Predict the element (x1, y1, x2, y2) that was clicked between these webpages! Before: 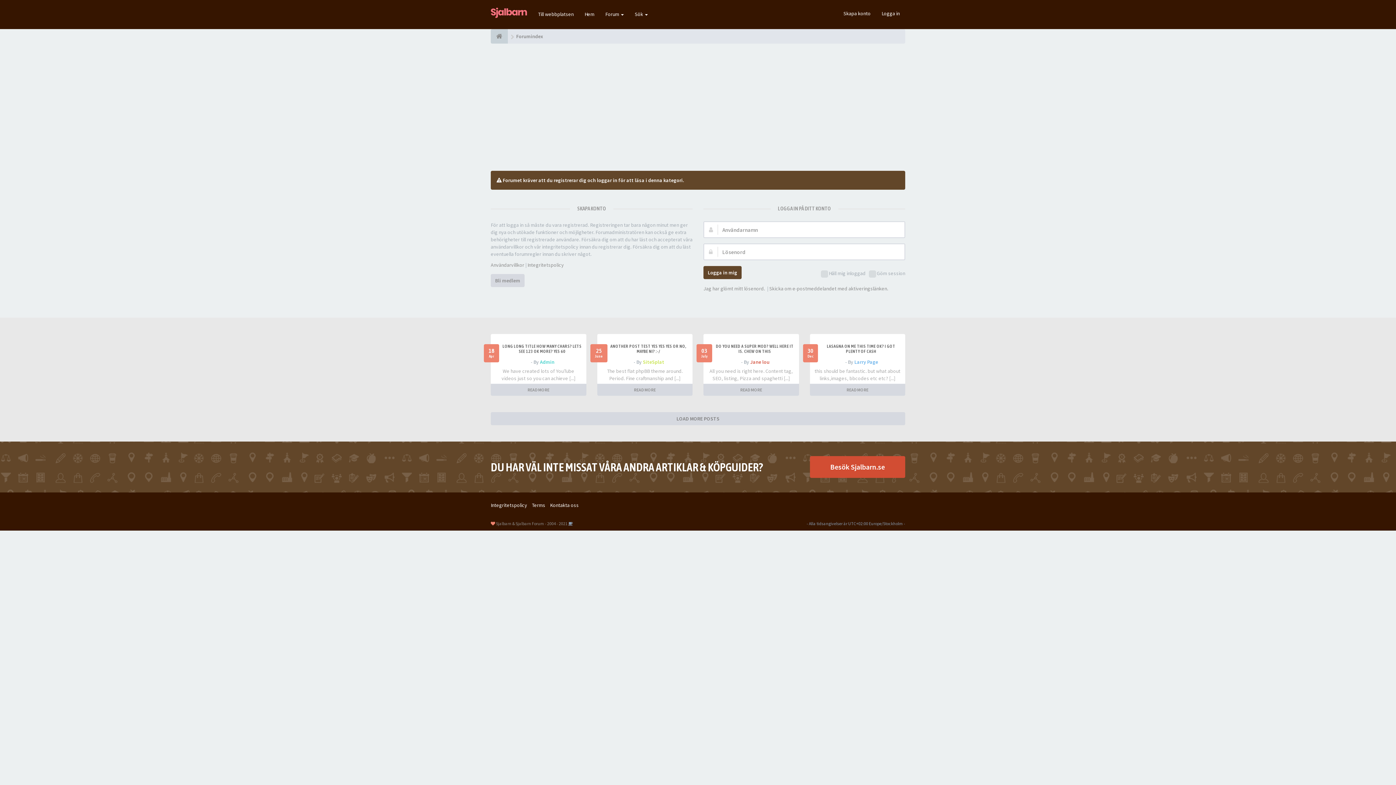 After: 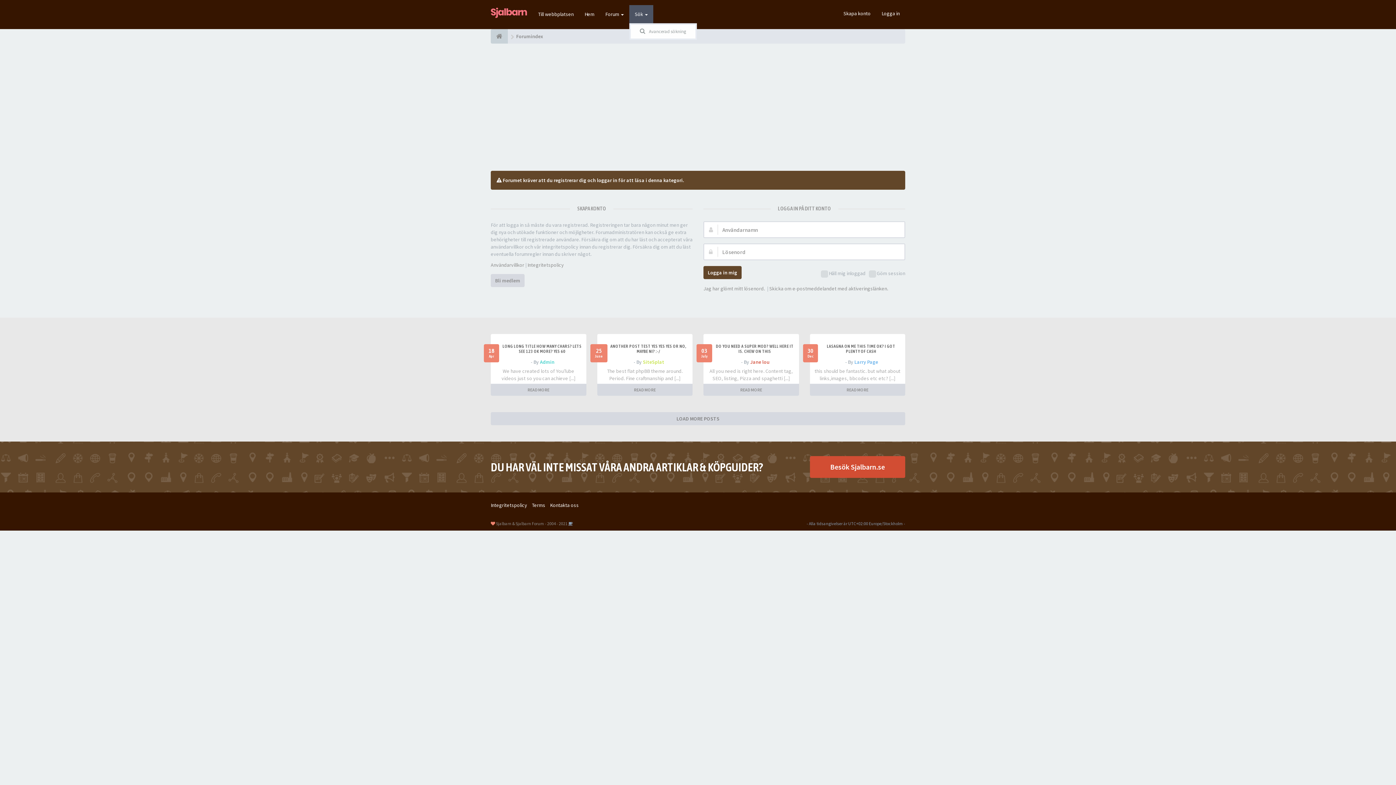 Action: label: Sök  bbox: (629, 5, 653, 23)